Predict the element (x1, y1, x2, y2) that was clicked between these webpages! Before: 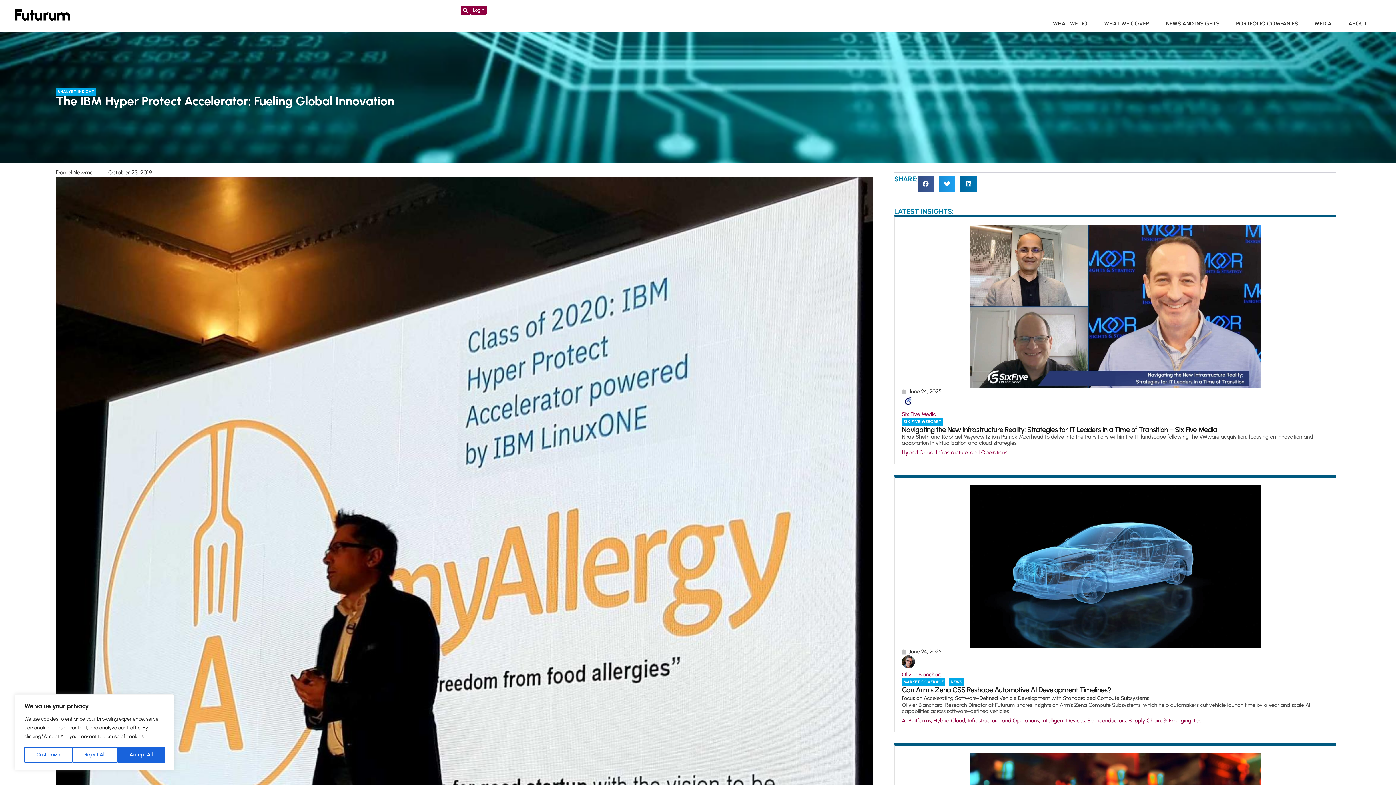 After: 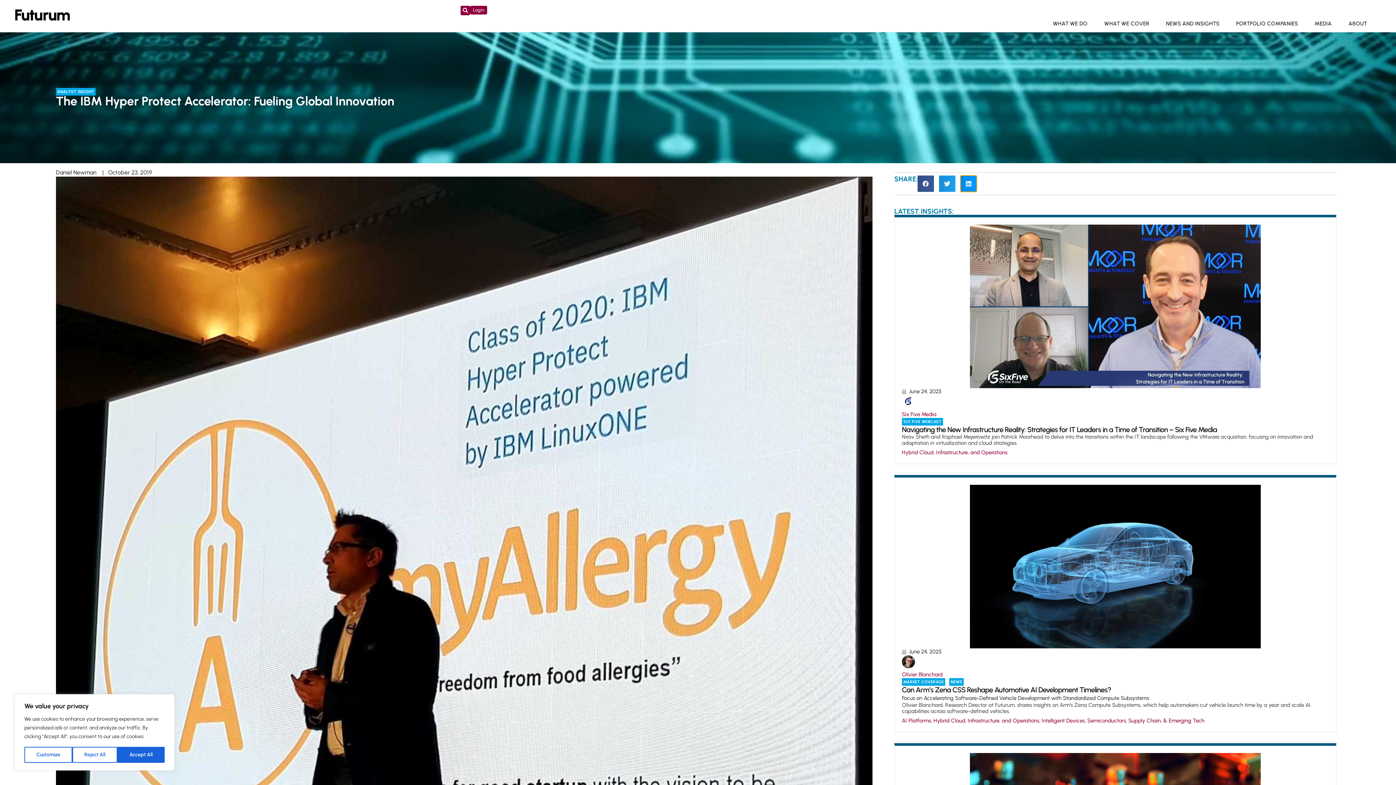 Action: bbox: (960, 175, 977, 192) label: Share on linkedin